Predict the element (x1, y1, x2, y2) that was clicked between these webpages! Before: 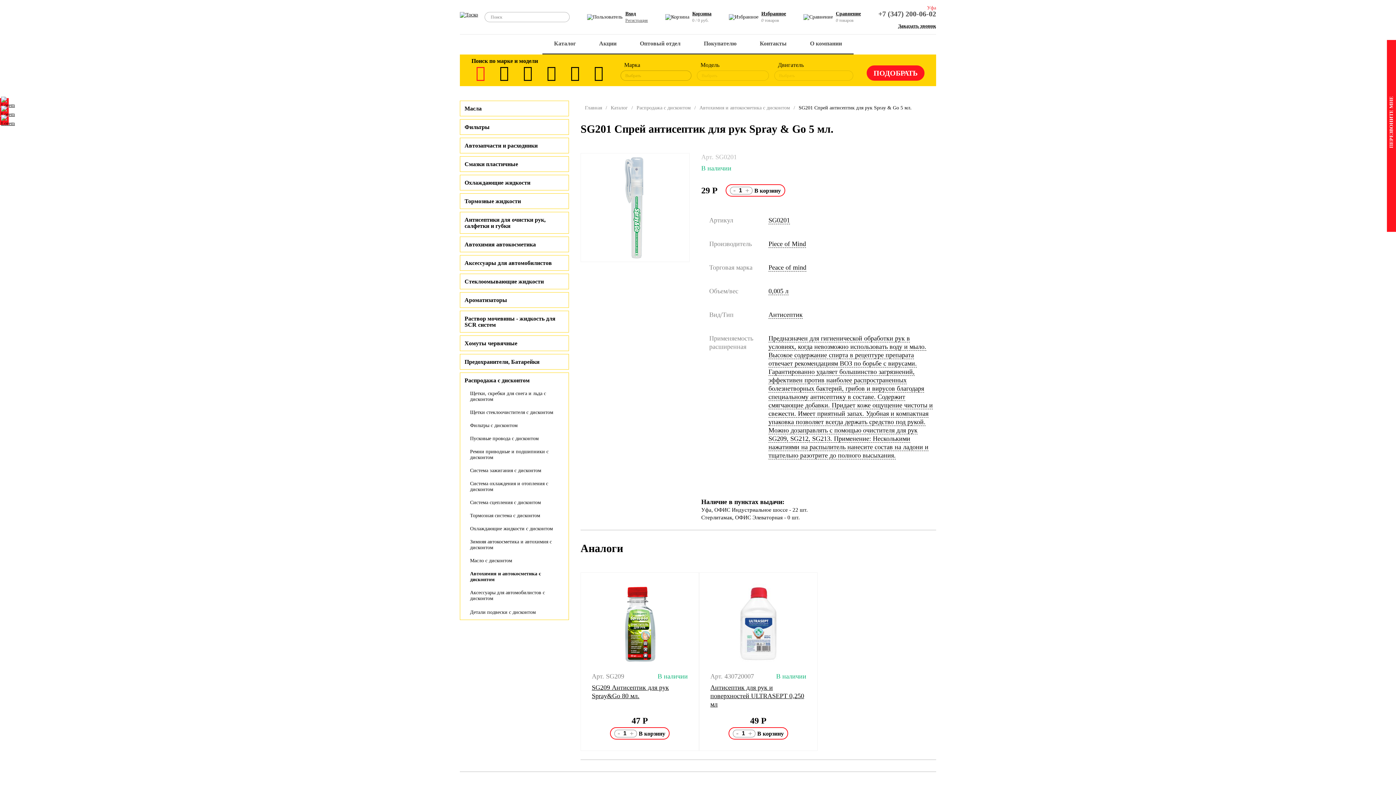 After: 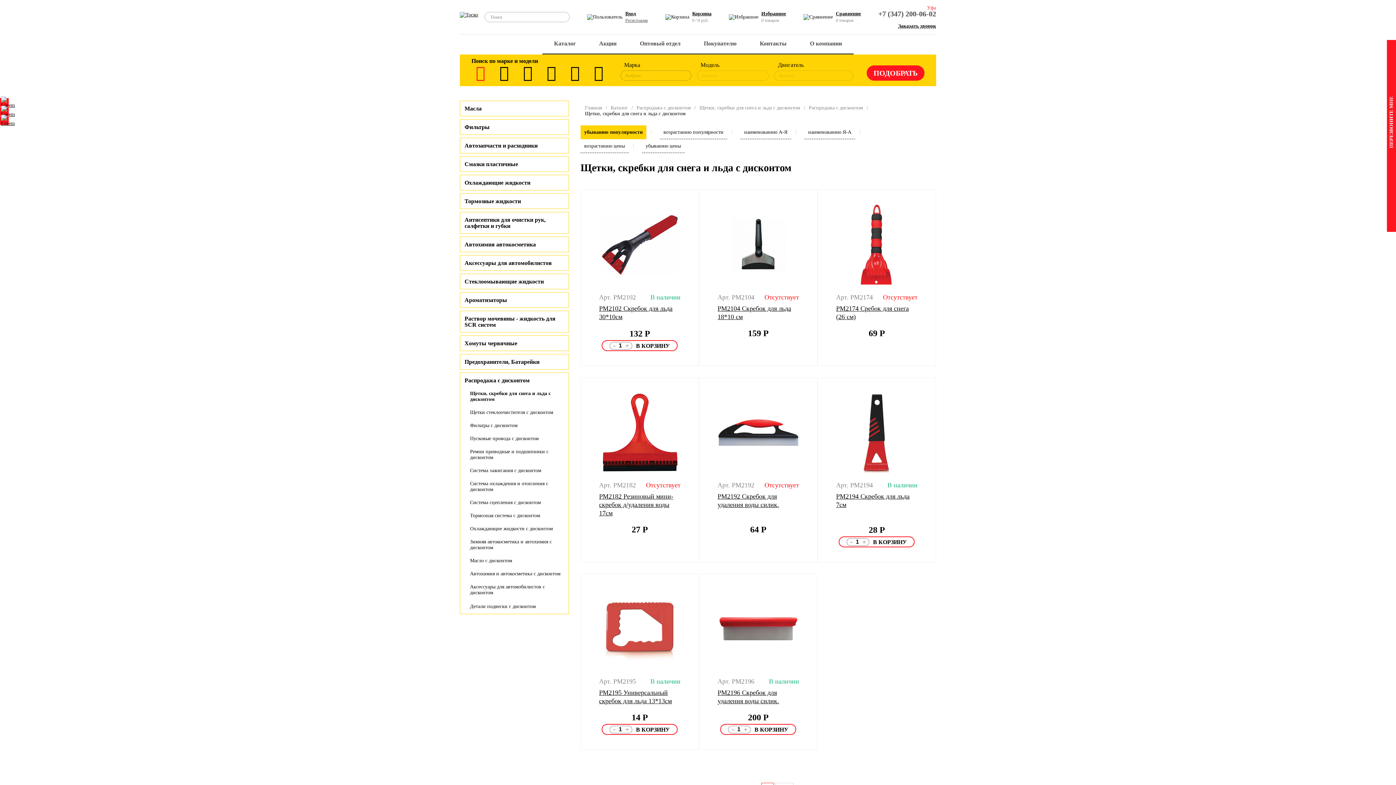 Action: bbox: (464, 390, 564, 402) label: Щетки, скребки для снега и льда с дисконтом